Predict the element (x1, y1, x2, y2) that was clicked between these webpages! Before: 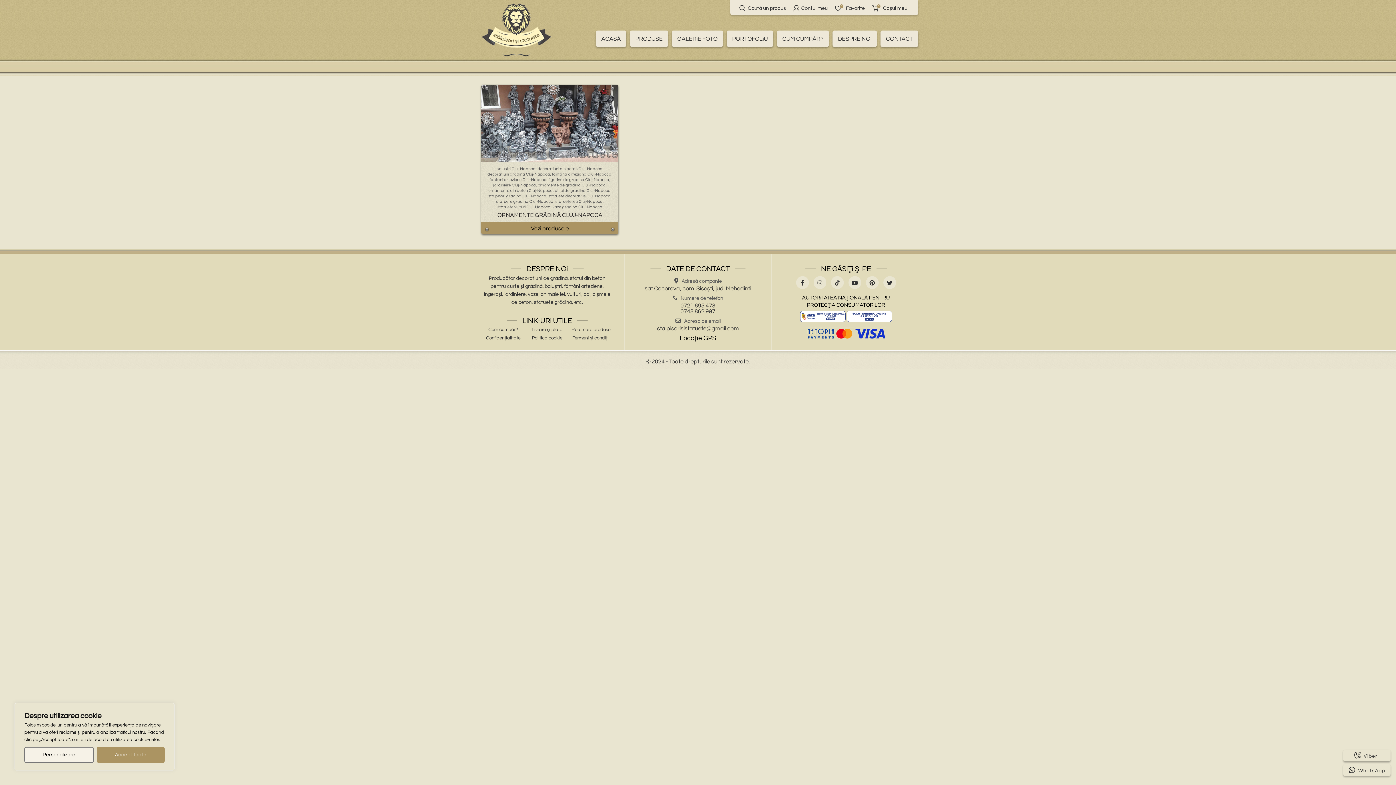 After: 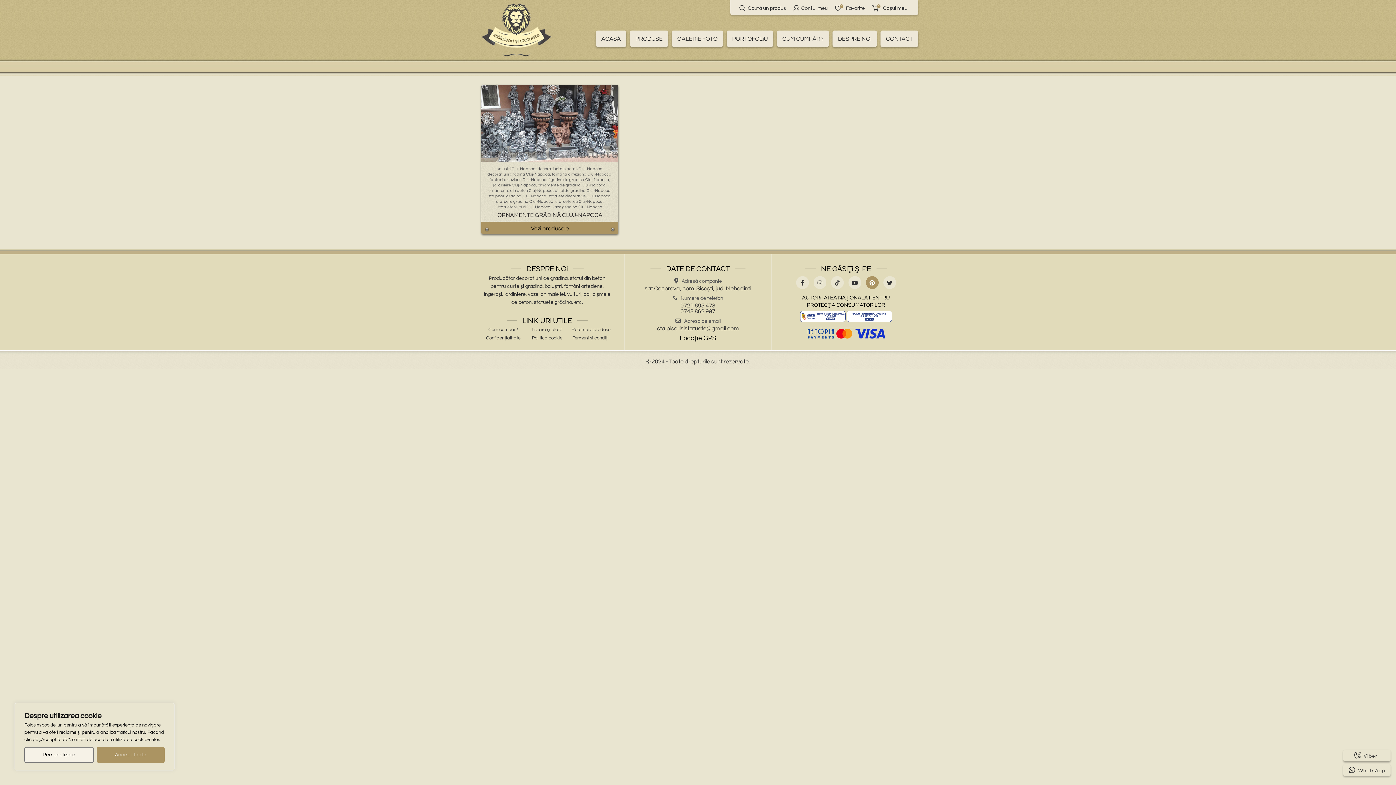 Action: bbox: (866, 276, 878, 289)